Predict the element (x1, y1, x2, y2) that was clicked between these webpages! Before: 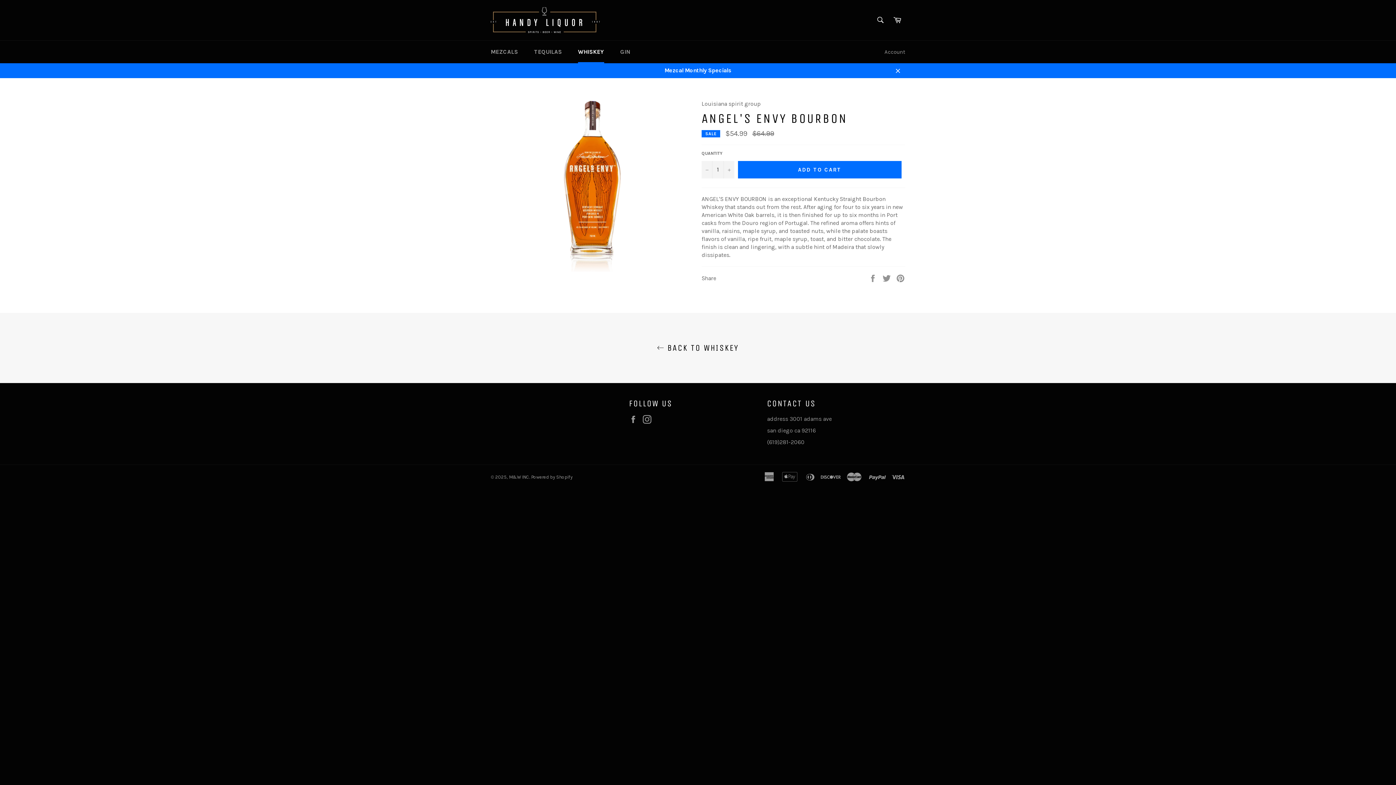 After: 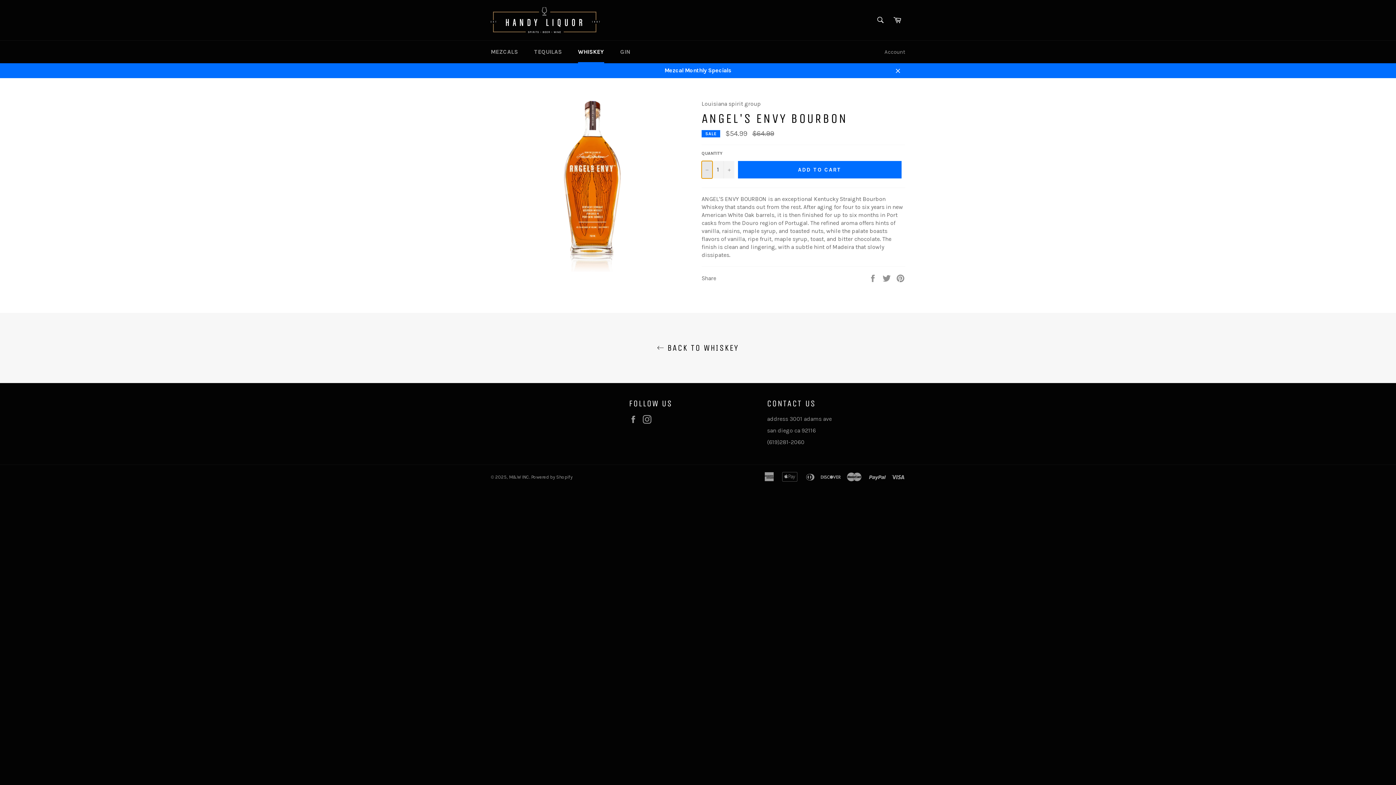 Action: bbox: (701, 160, 712, 178) label: Reduce item quantity by one